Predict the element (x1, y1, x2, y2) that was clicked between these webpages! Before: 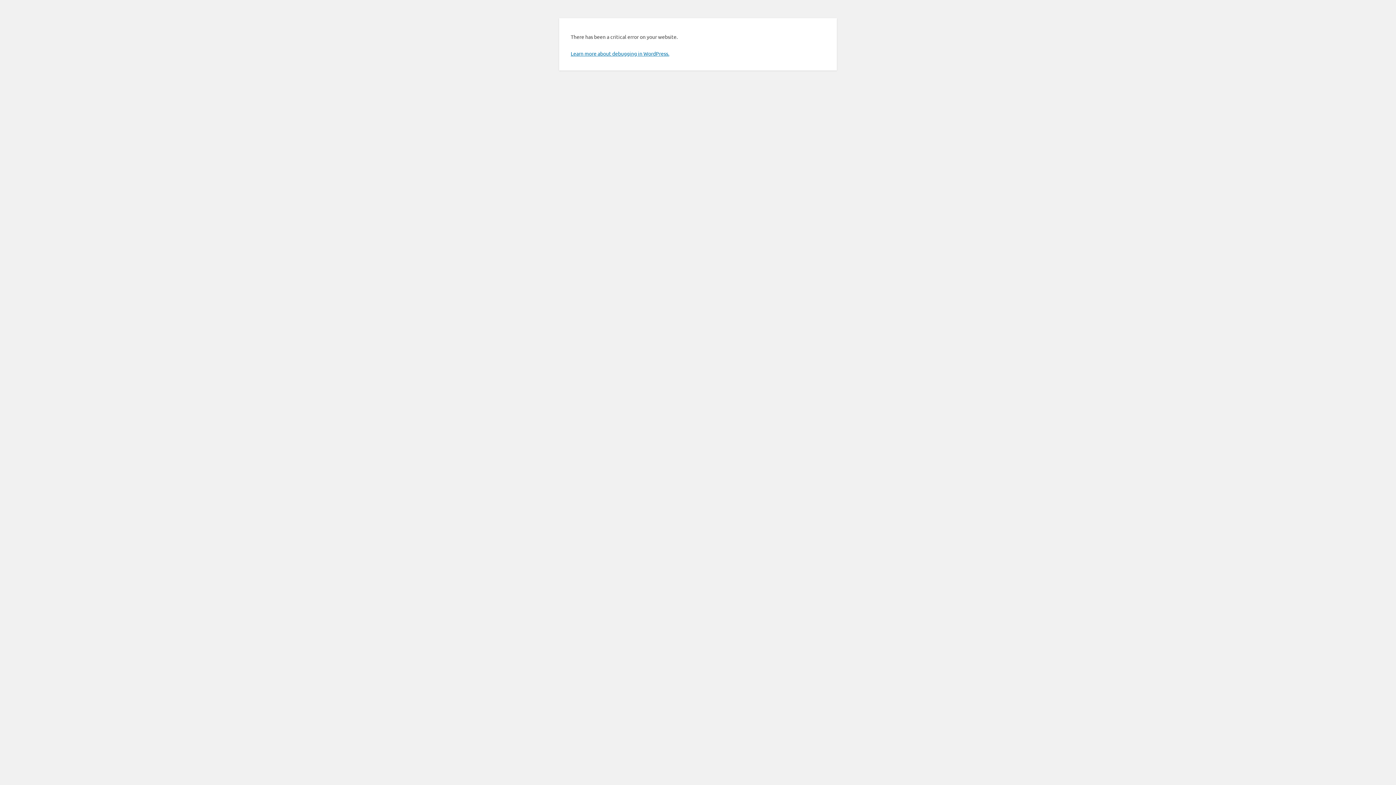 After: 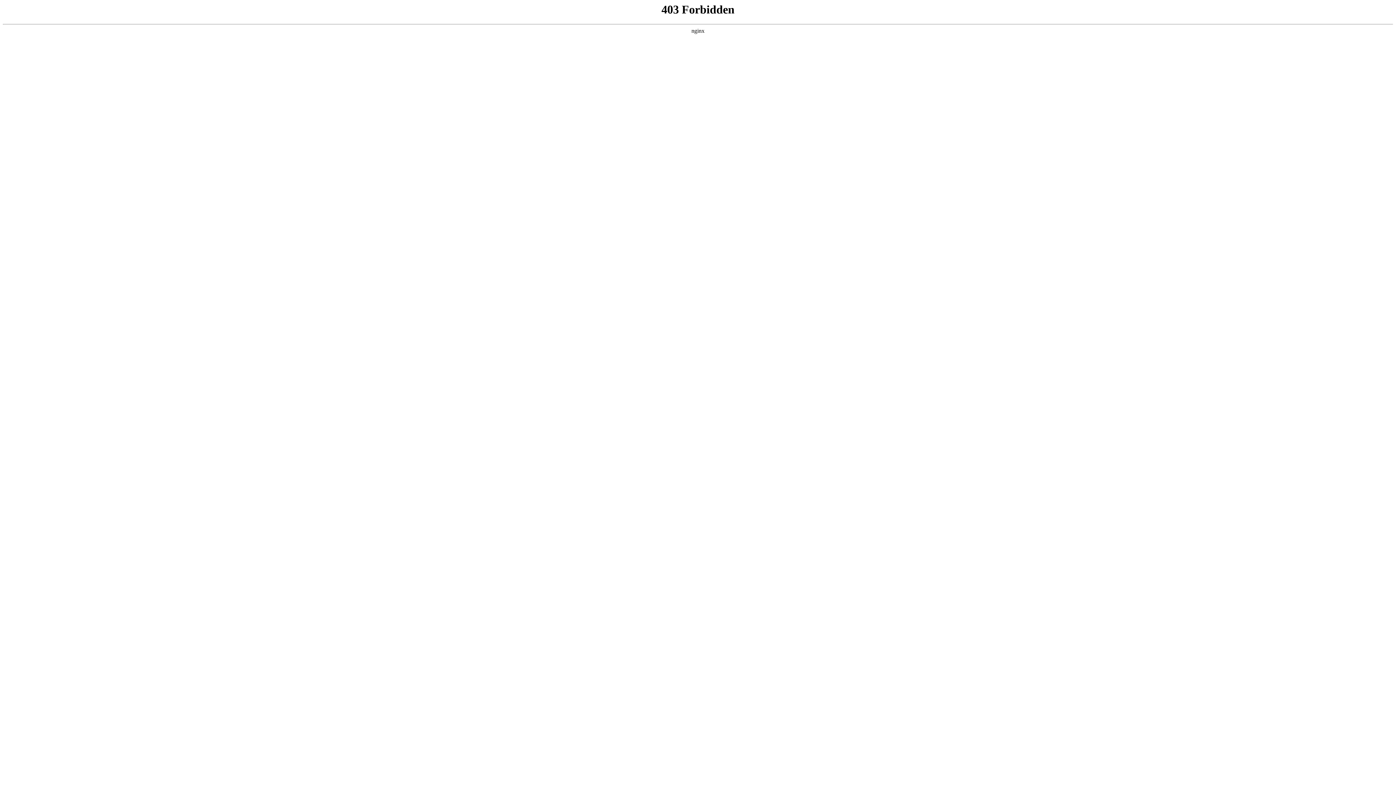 Action: label: Learn more about debugging in WordPress. bbox: (570, 50, 669, 56)